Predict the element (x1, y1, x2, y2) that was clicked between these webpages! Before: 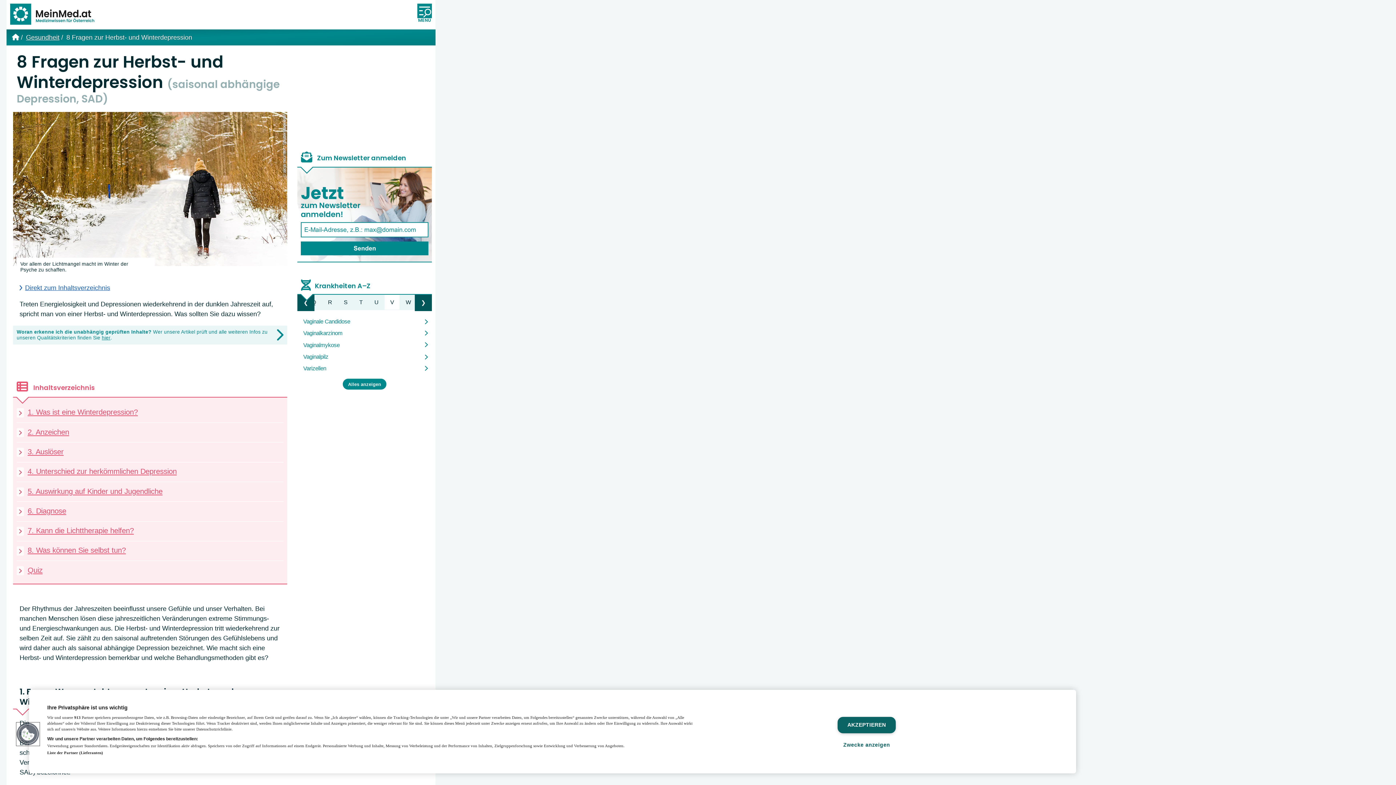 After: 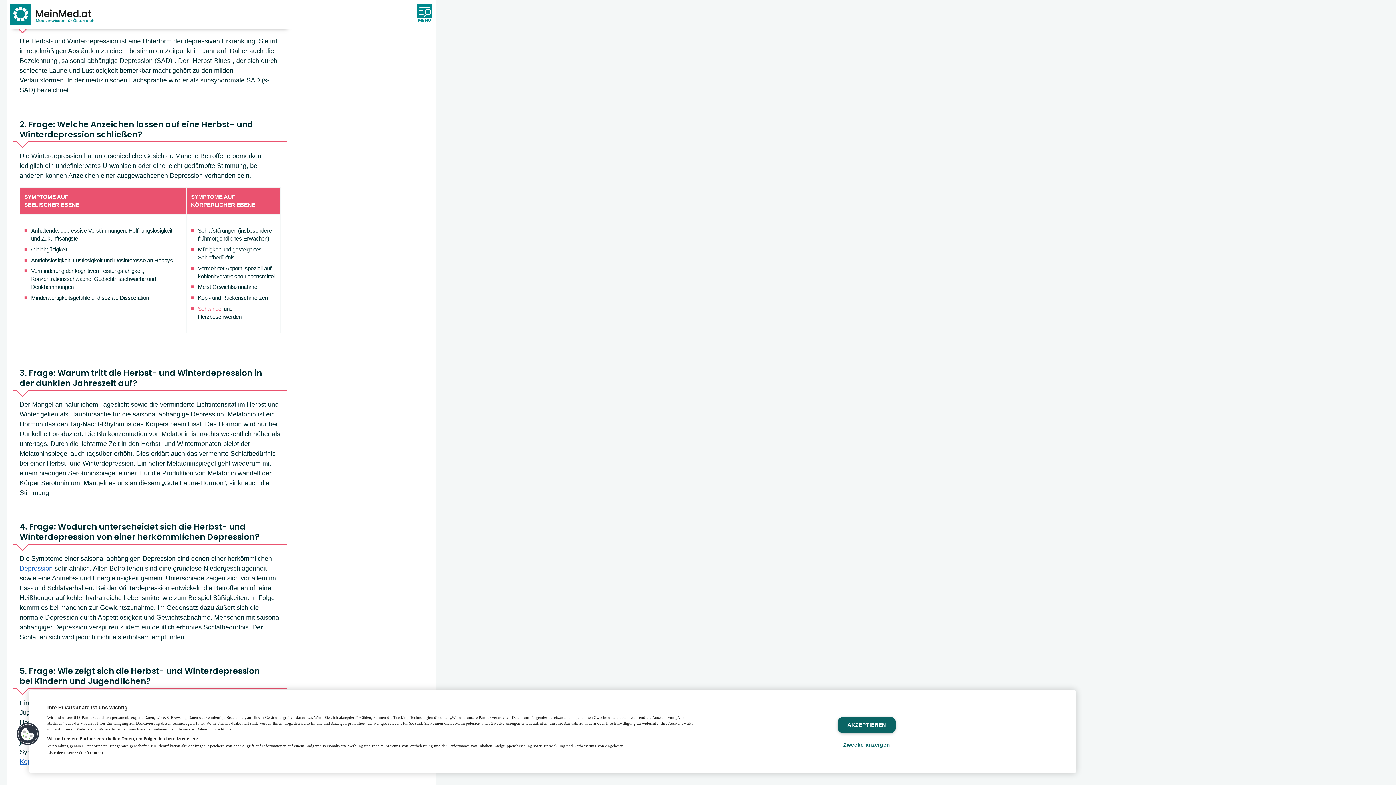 Action: bbox: (16, 403, 283, 422) label: 1. Was ist eine Winterdepression?